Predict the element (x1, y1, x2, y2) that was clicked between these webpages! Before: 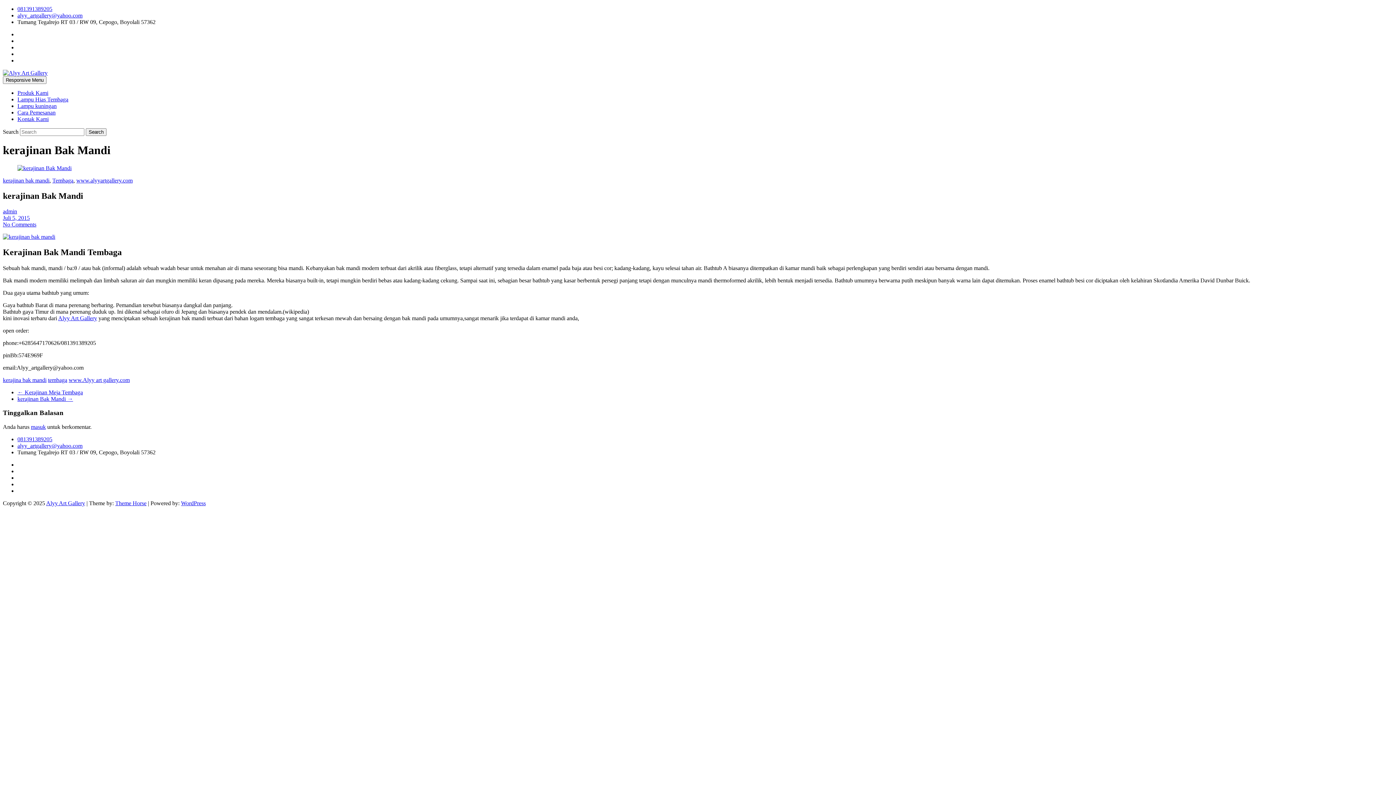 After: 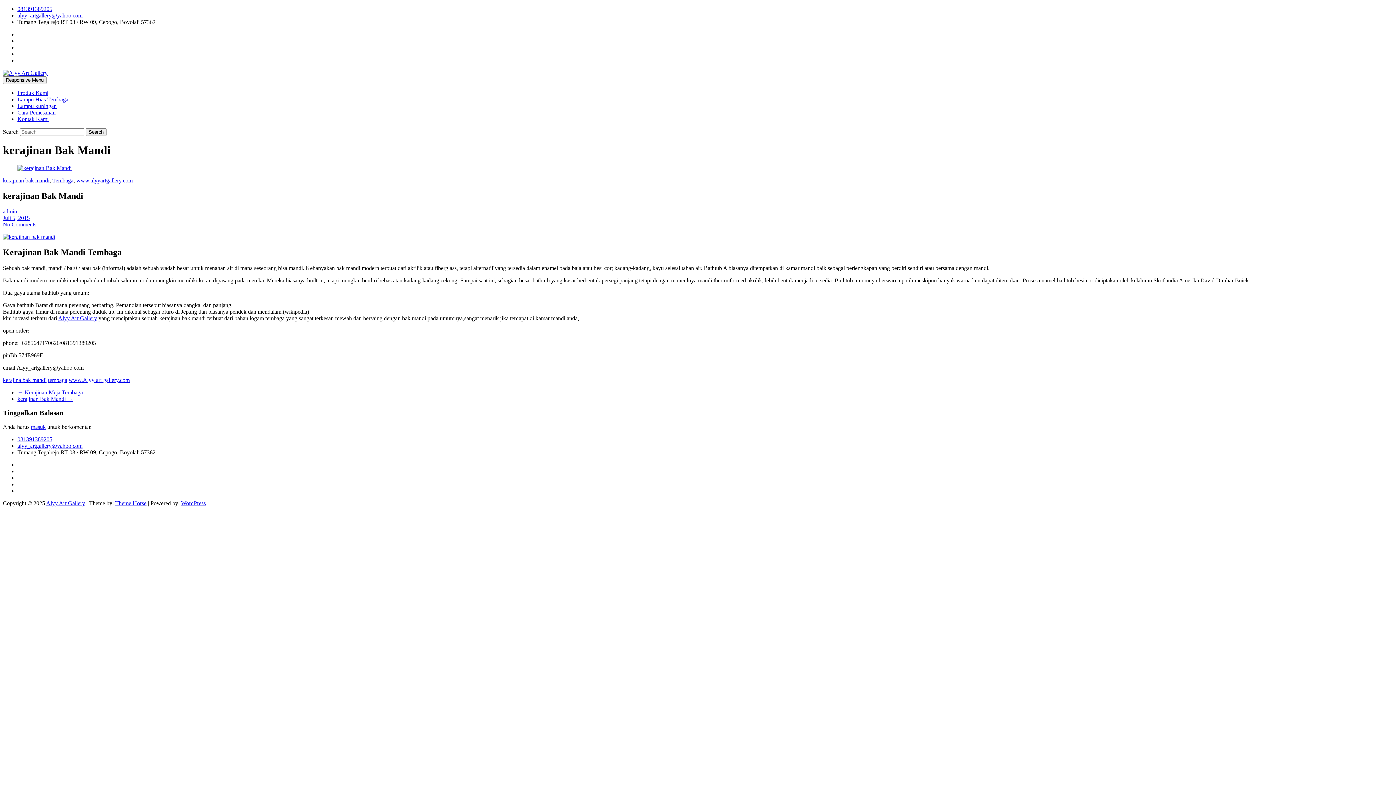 Action: bbox: (17, 442, 82, 449) label: alyy_artgallery@yahoo.com